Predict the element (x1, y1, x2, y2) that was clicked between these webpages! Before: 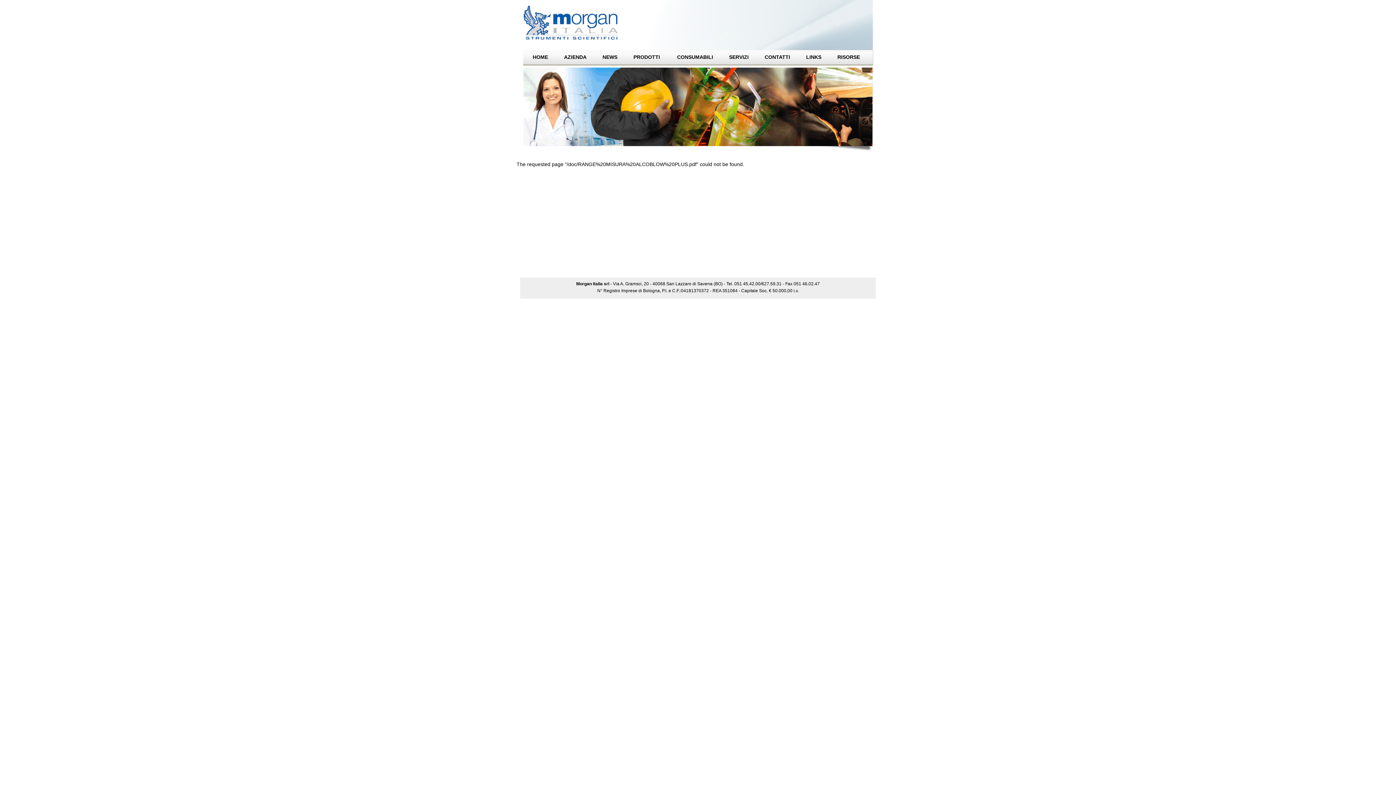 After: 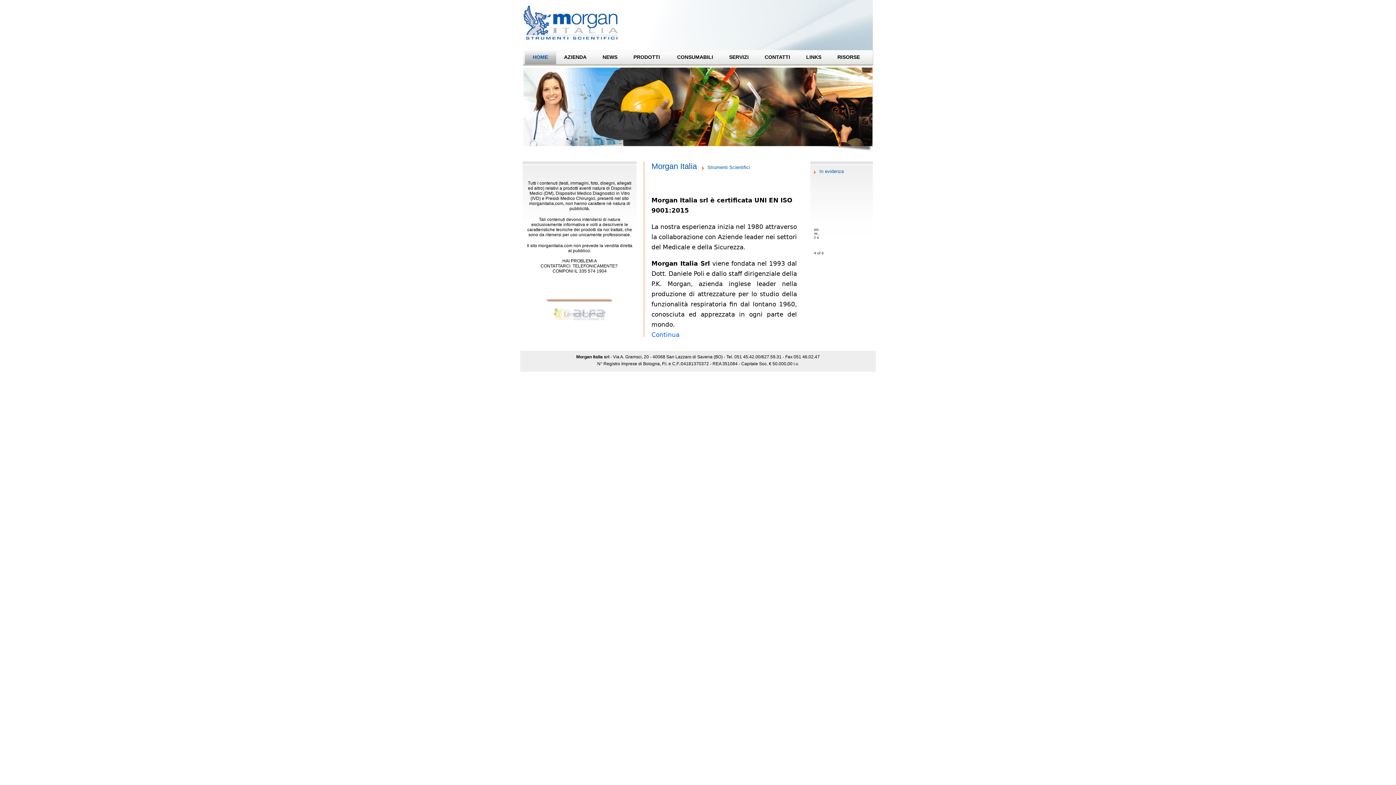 Action: bbox: (523, 36, 618, 42)